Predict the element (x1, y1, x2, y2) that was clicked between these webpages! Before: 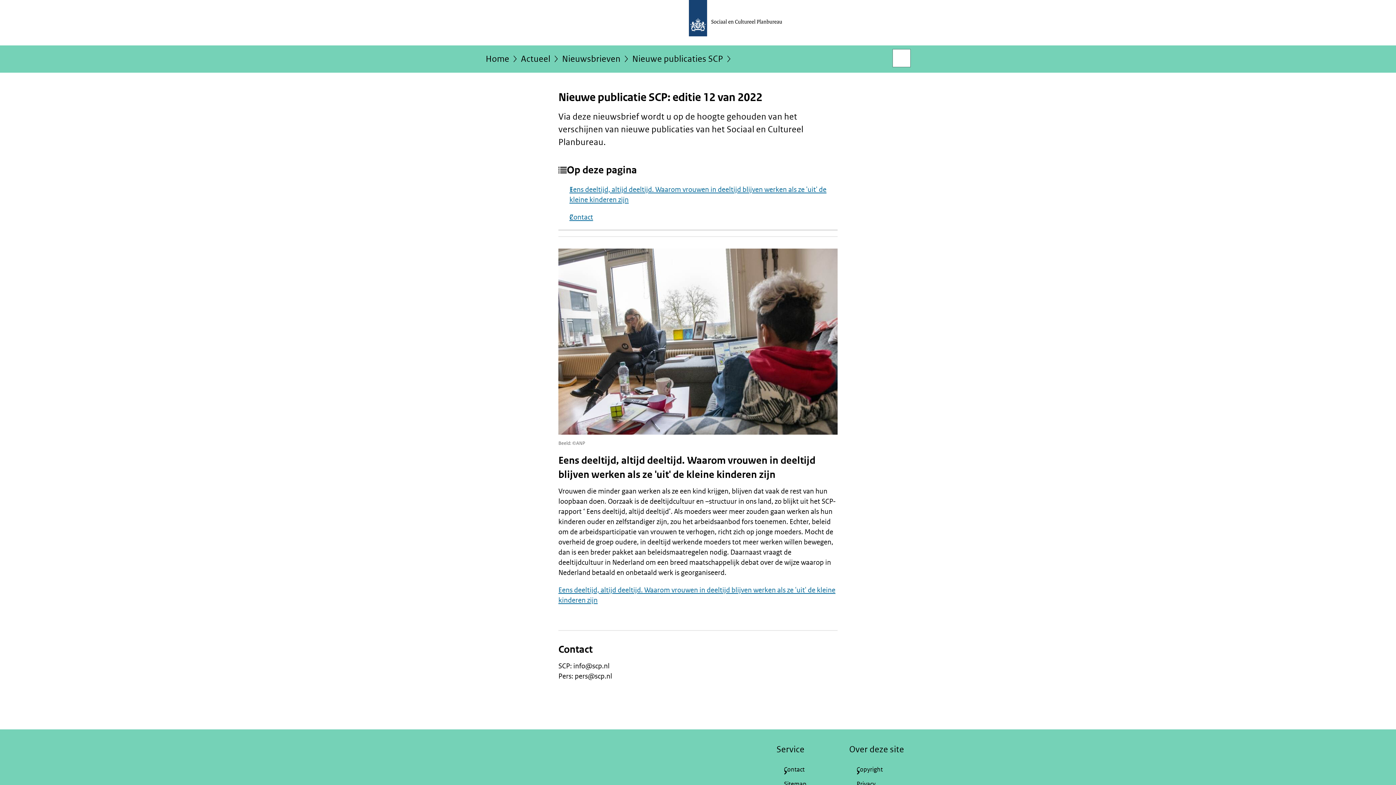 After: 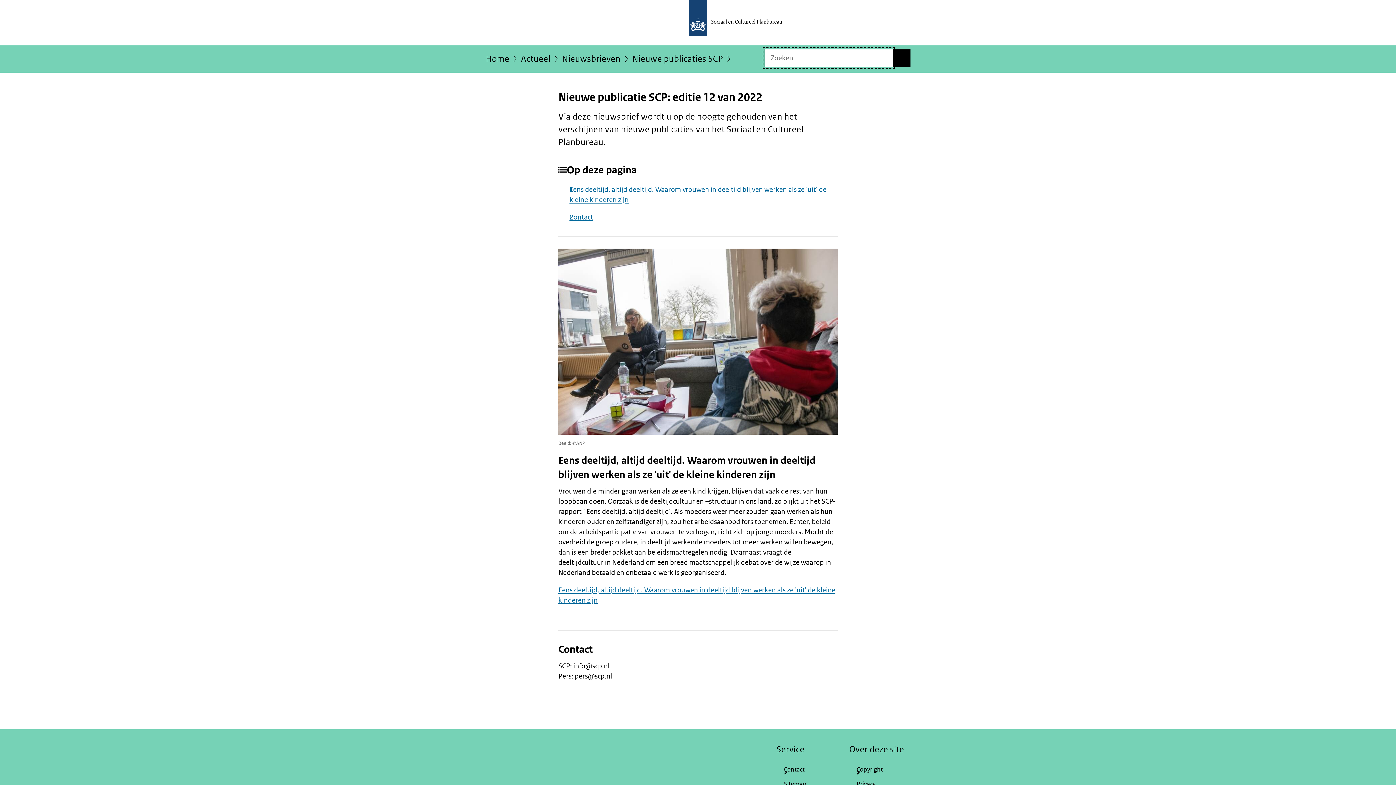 Action: label: Open zoekveld bbox: (893, 49, 910, 66)